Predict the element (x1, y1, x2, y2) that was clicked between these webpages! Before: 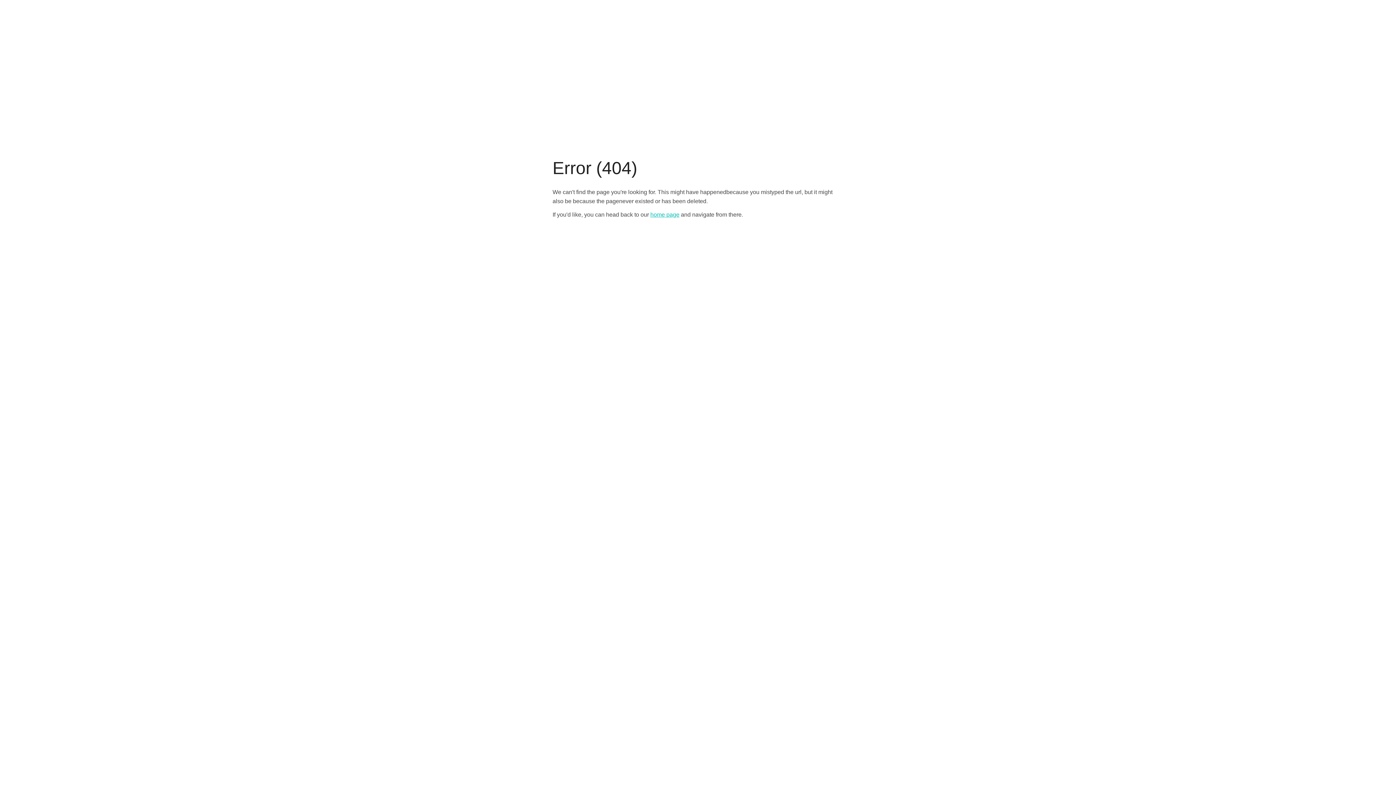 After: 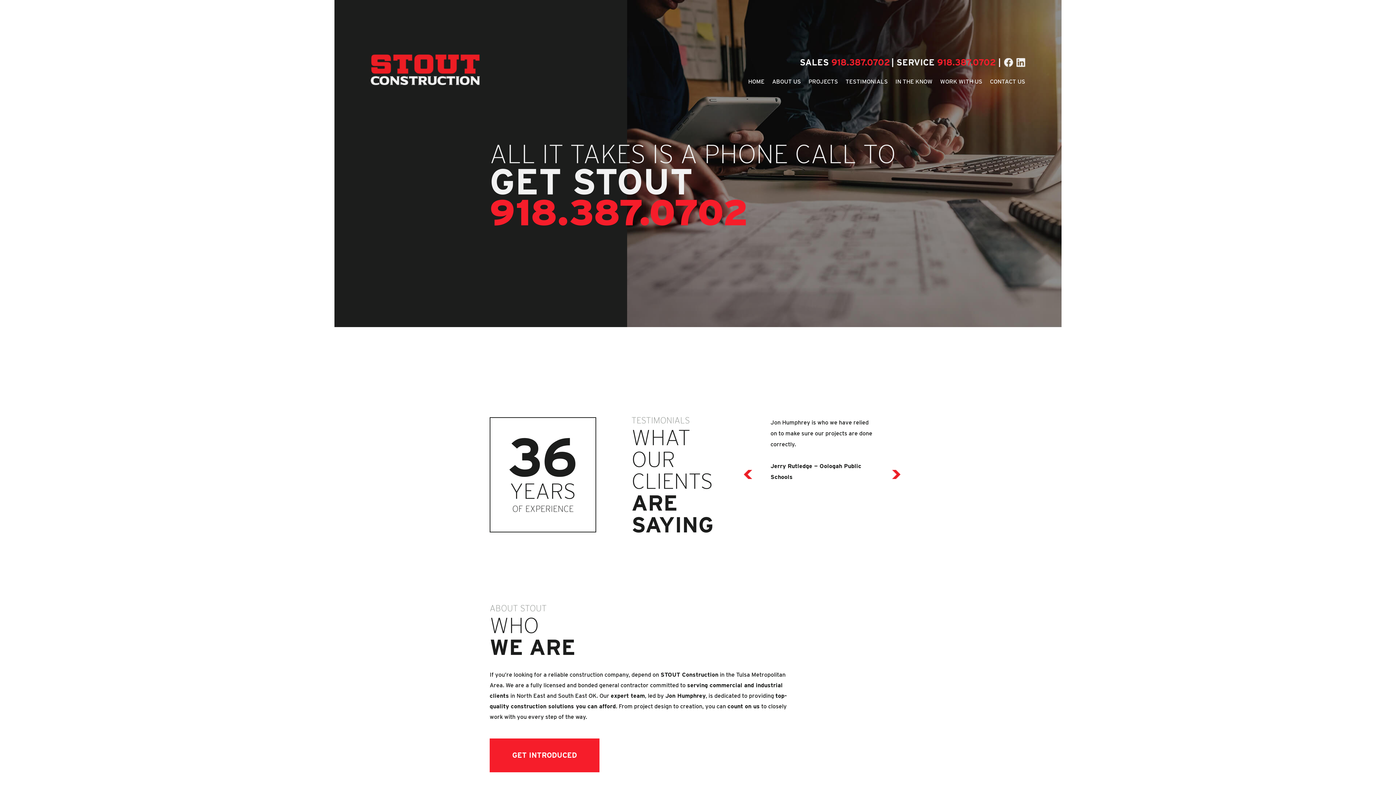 Action: bbox: (650, 211, 679, 217) label: home page